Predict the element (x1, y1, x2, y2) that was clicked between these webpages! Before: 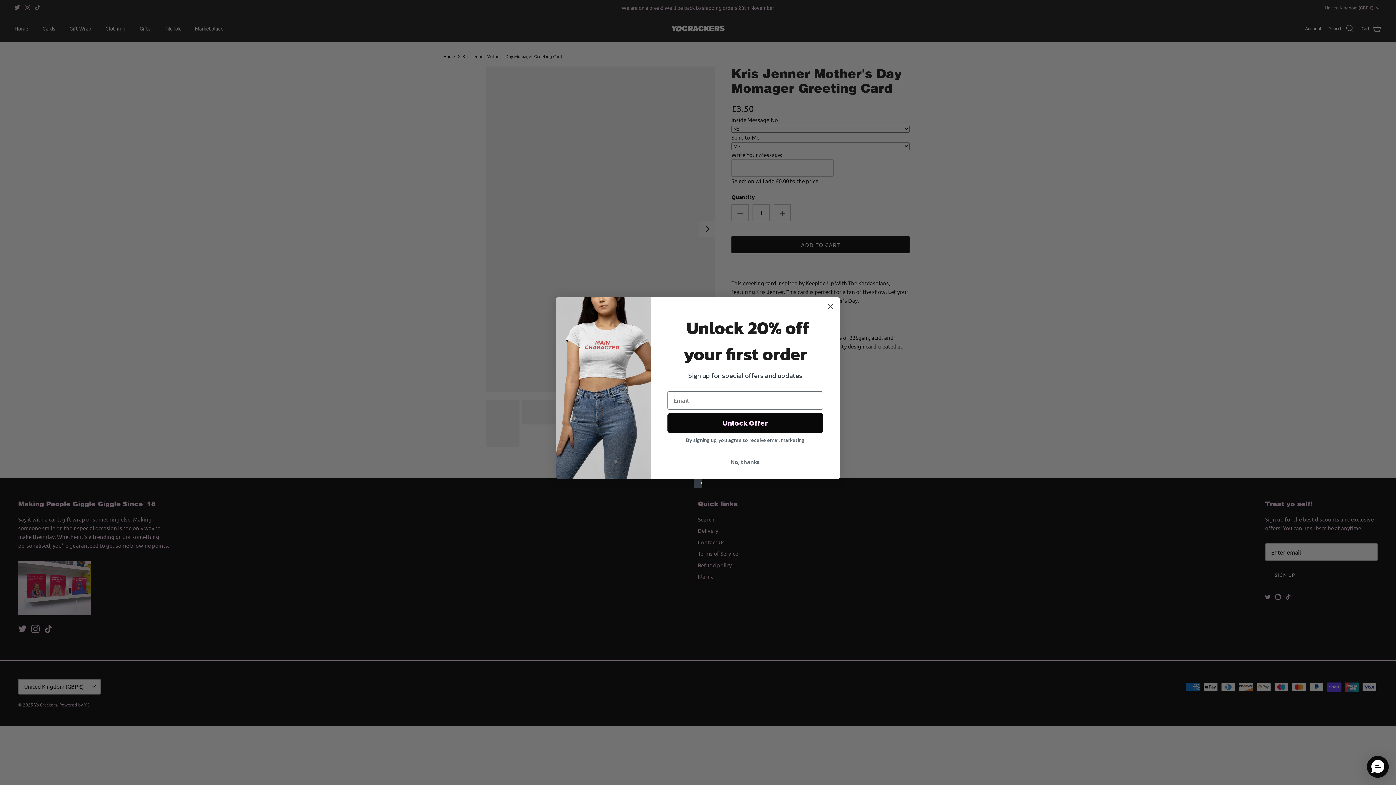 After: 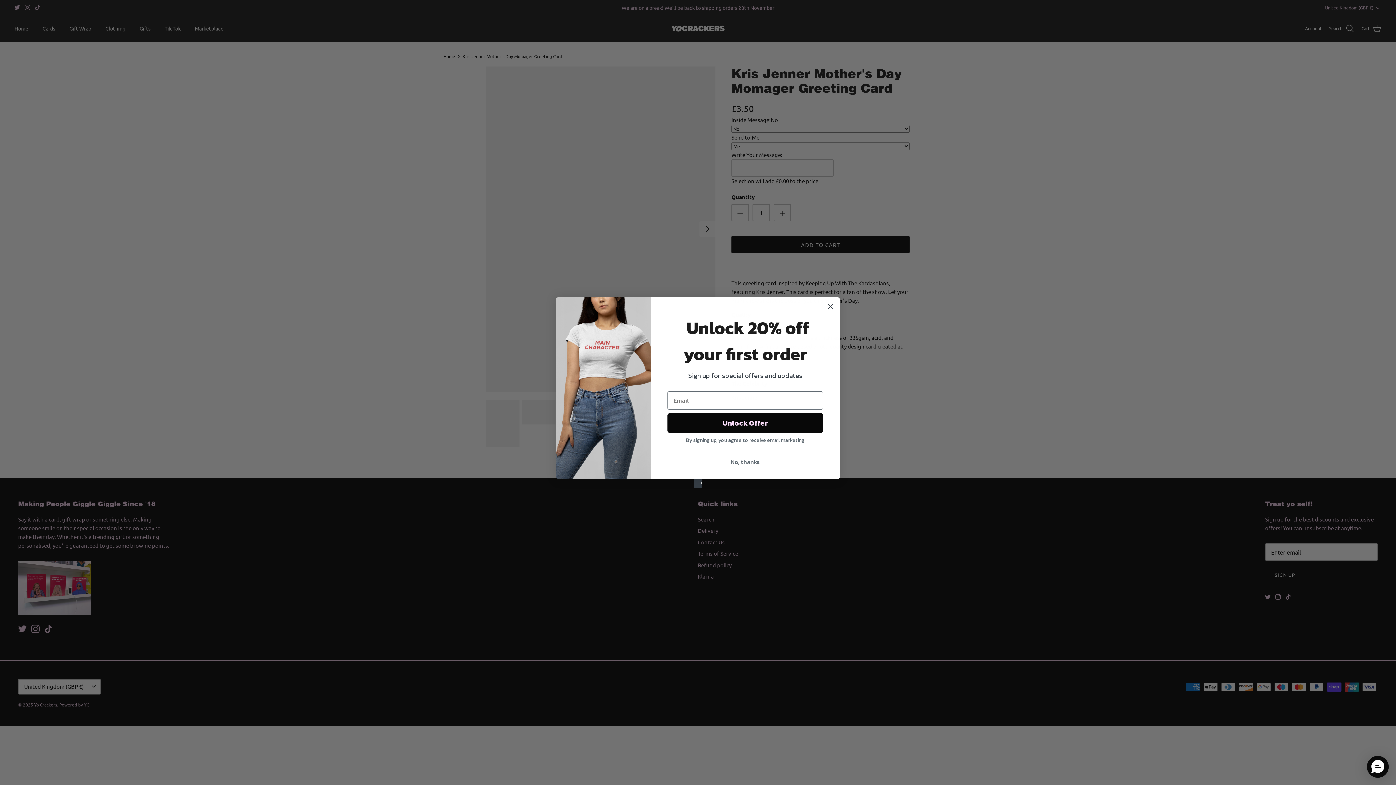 Action: label: Created with Klaviyo - opens in a new tab bbox: (693, 479, 702, 488)